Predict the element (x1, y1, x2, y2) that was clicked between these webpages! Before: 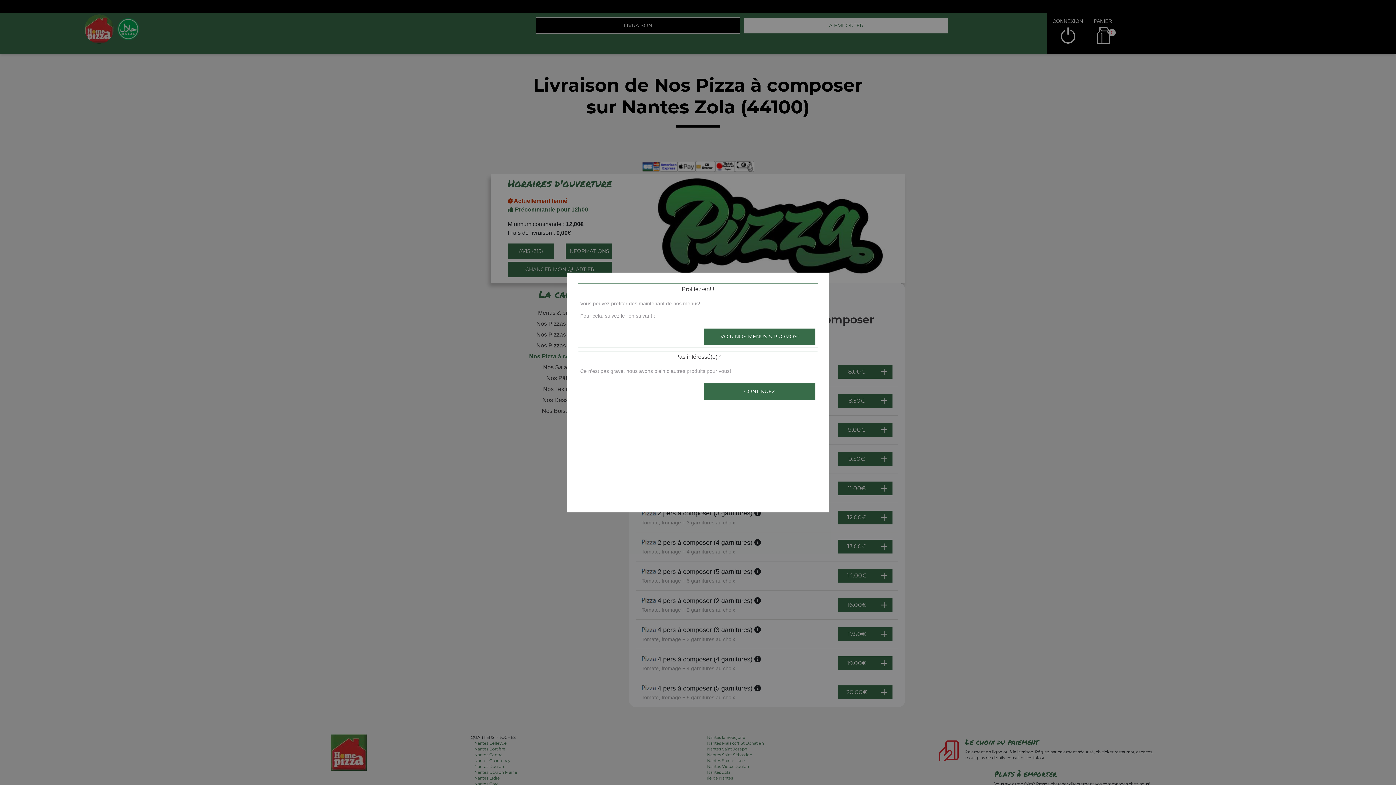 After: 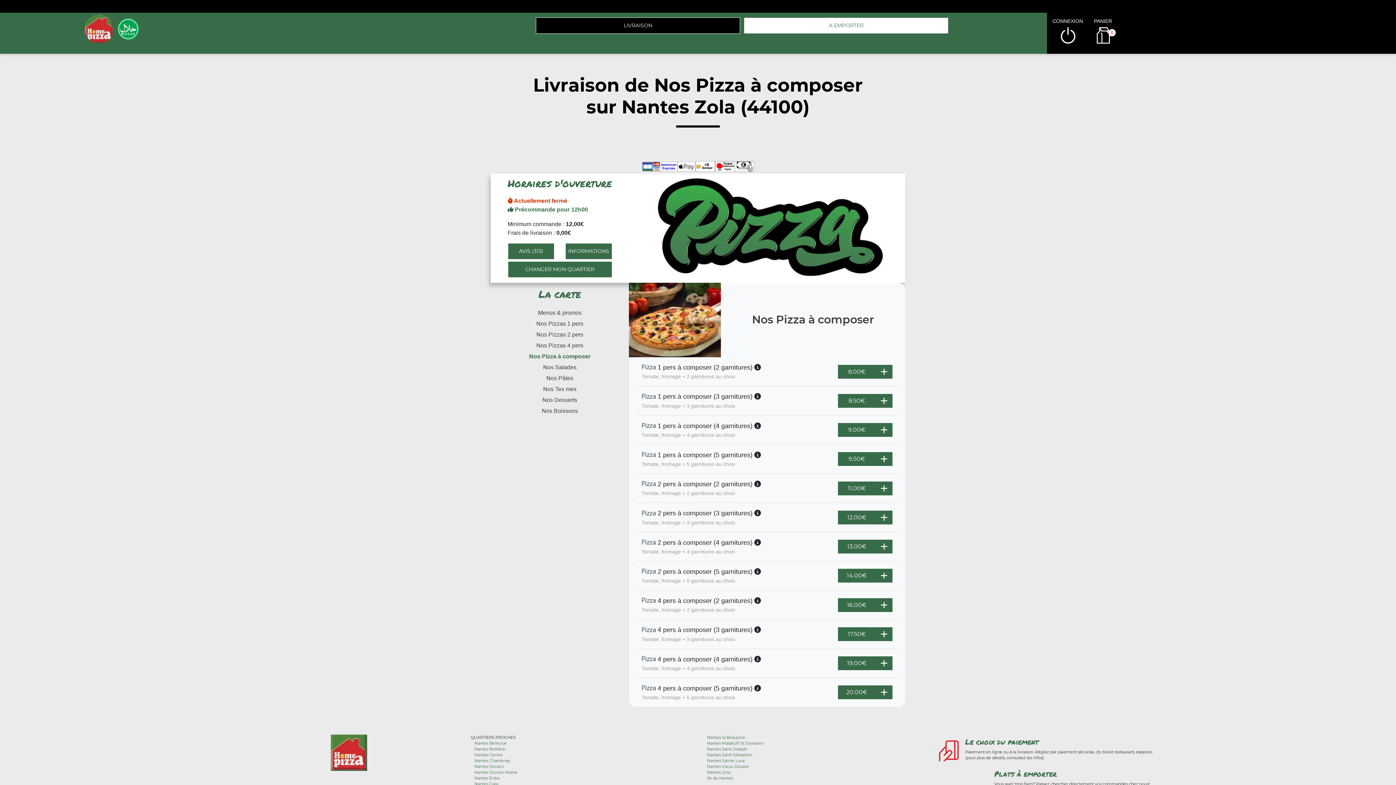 Action: bbox: (703, 383, 816, 400) label: CONTINUEZ